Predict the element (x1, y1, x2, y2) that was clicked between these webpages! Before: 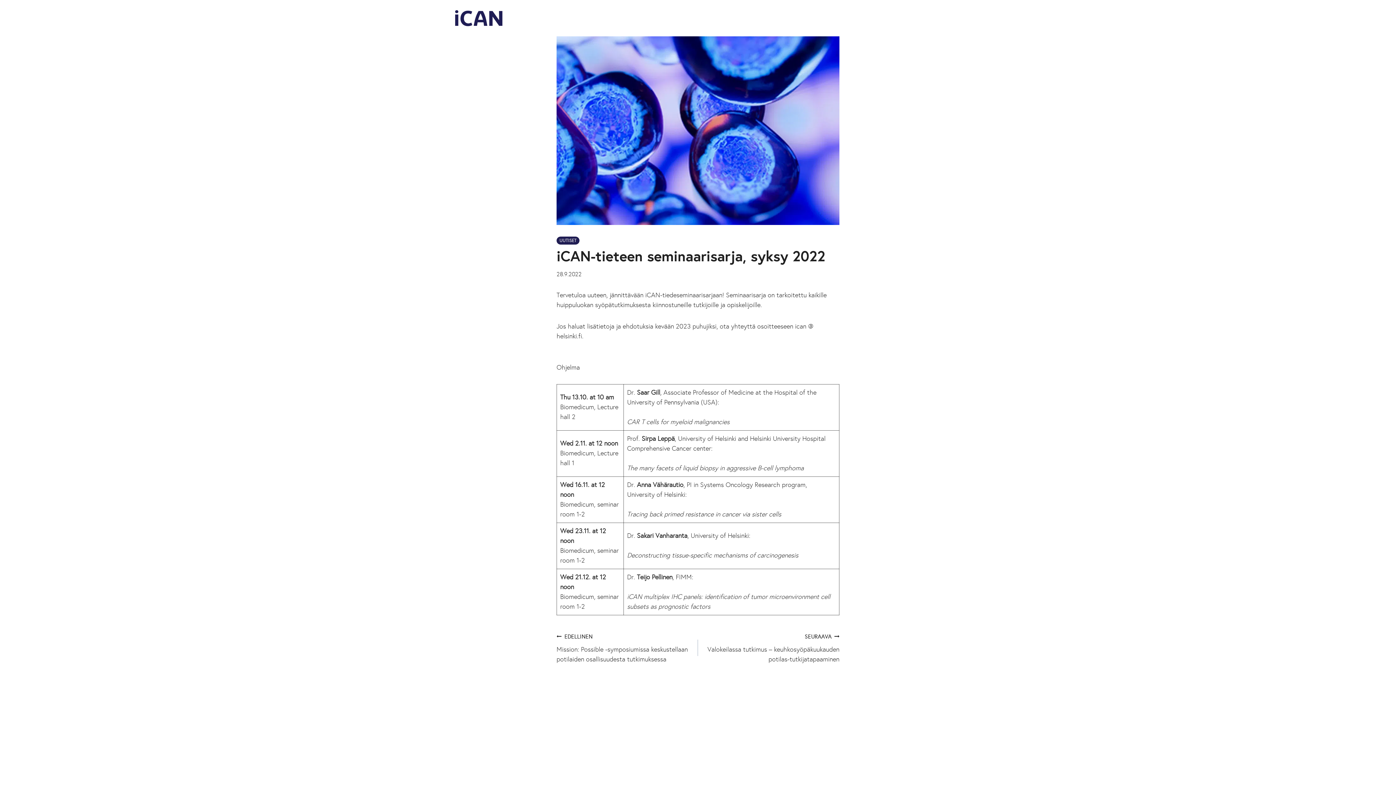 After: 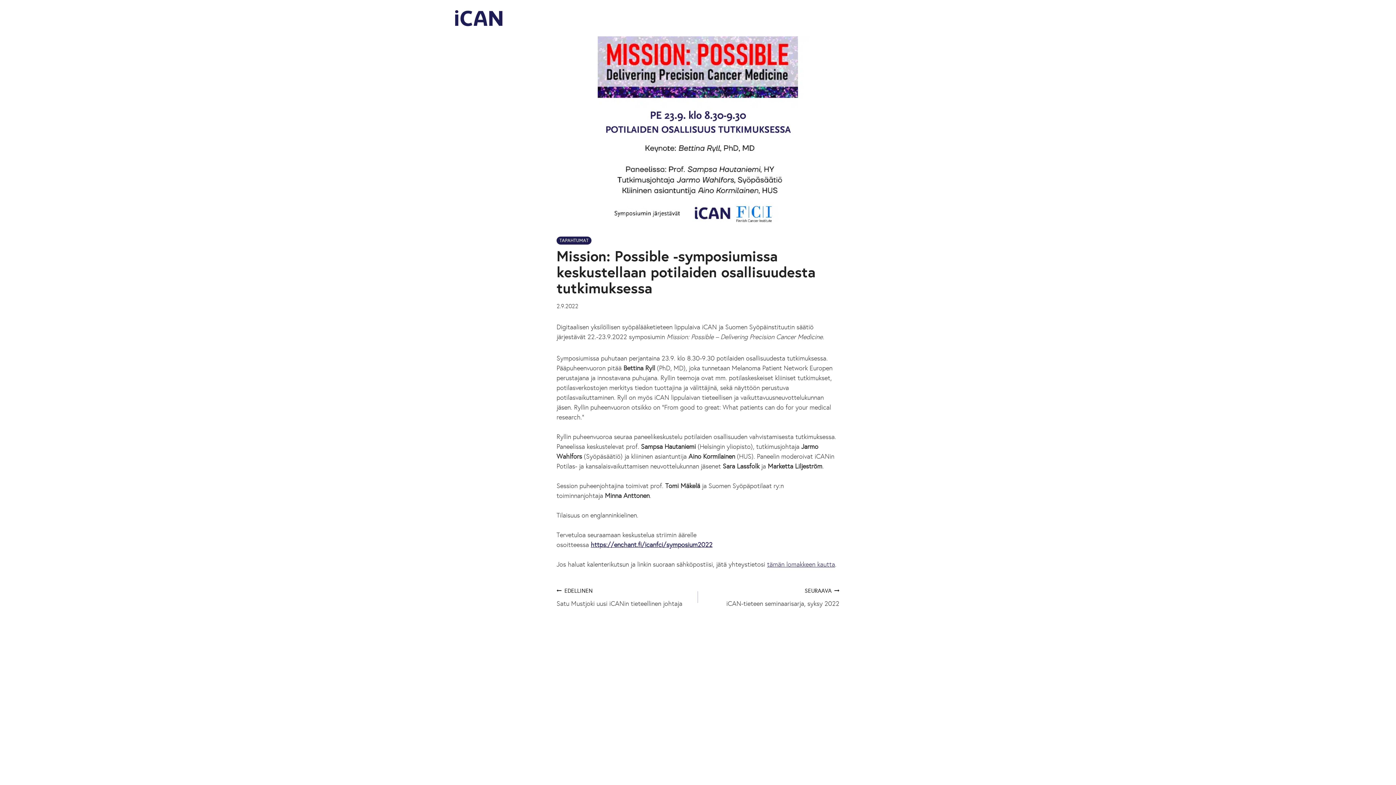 Action: label: EDELLINEN
Mission: Possible -symposiumissa keskustellaan potilaiden osallisuudesta tutkimuksessa bbox: (556, 631, 698, 664)